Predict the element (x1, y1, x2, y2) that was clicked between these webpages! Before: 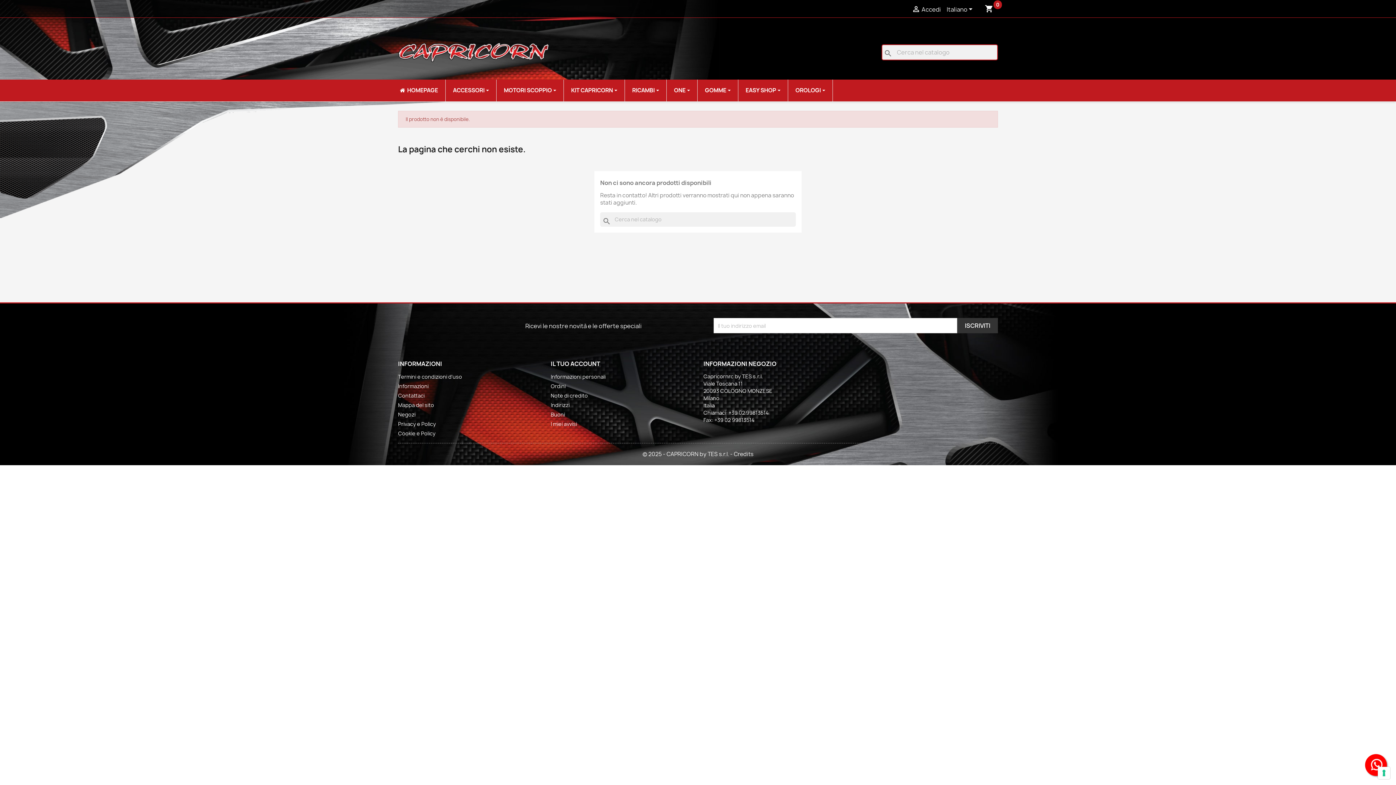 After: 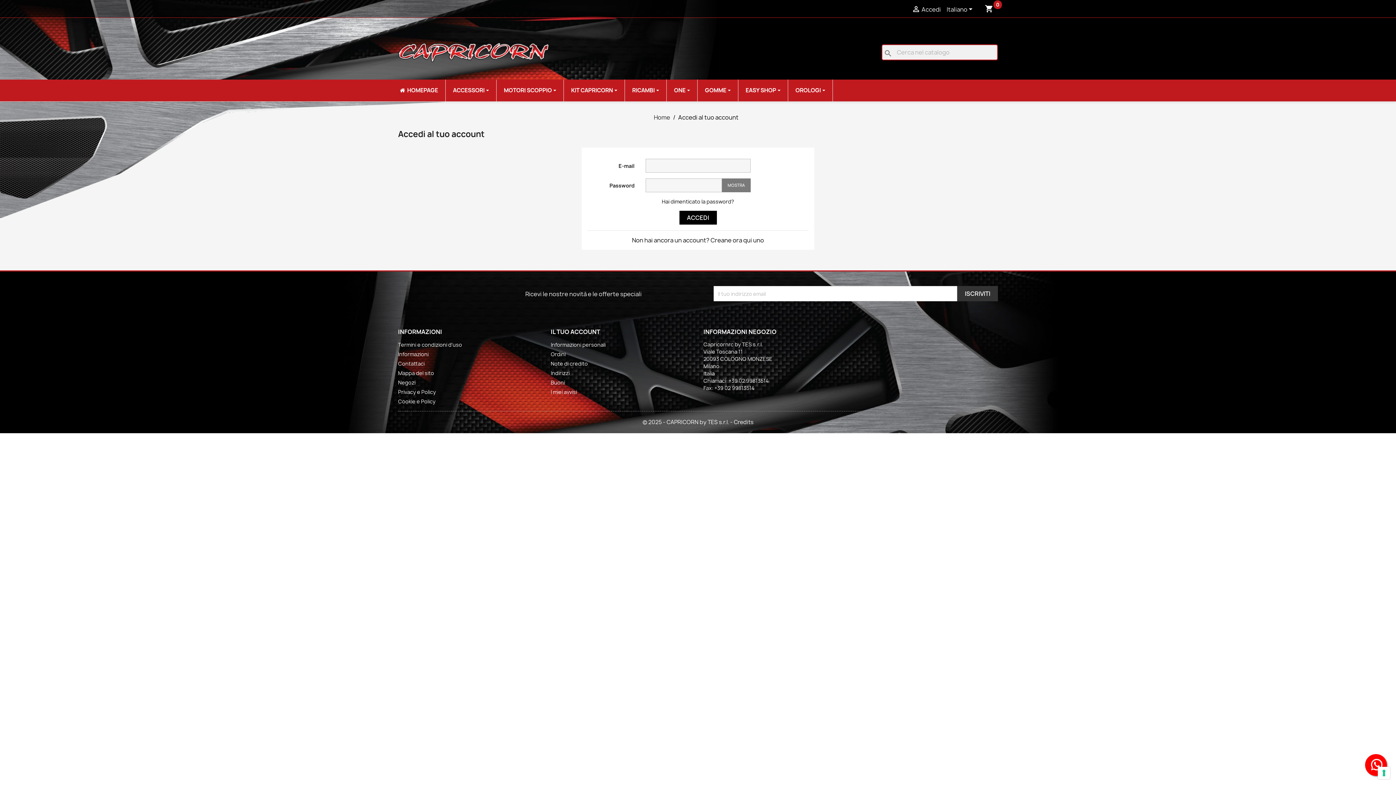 Action: label: Indirizzi bbox: (550, 401, 569, 408)